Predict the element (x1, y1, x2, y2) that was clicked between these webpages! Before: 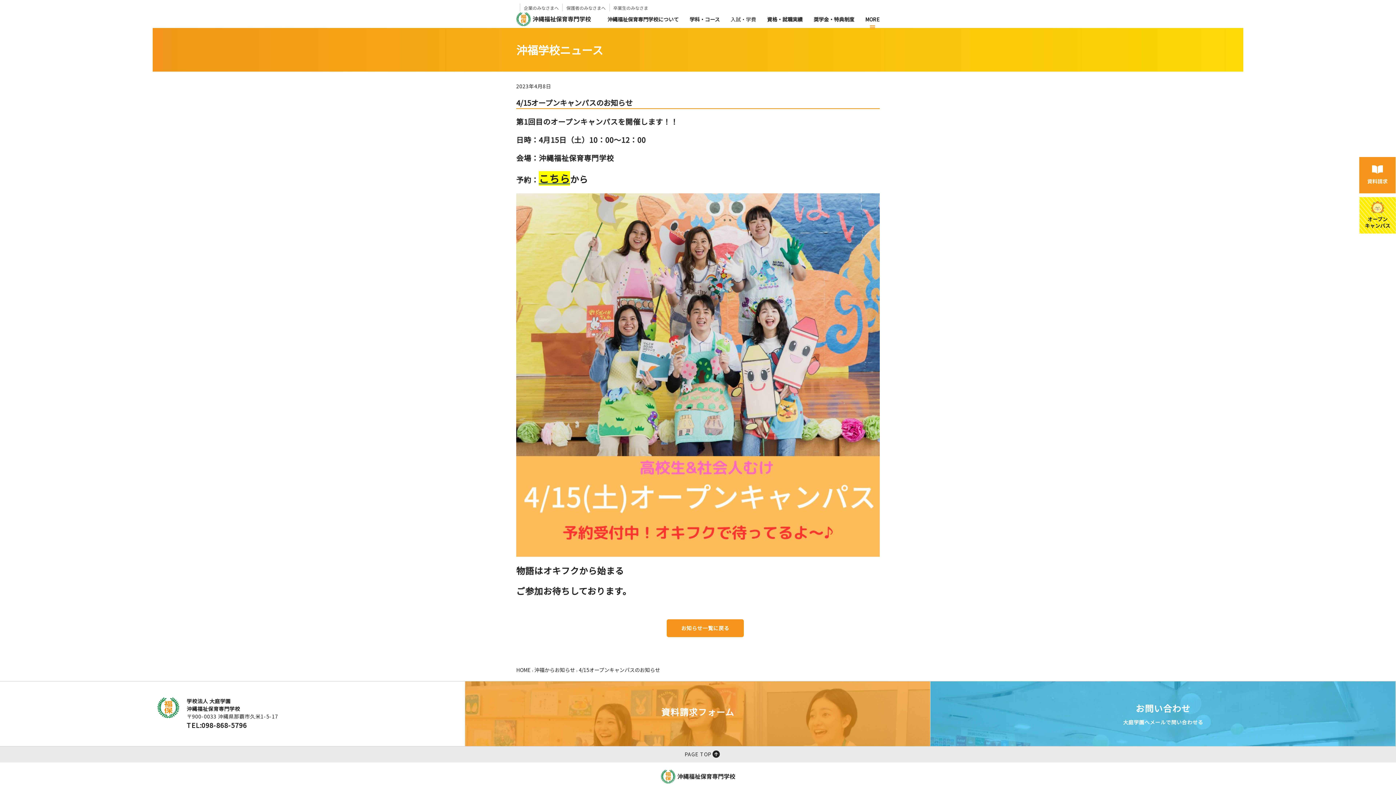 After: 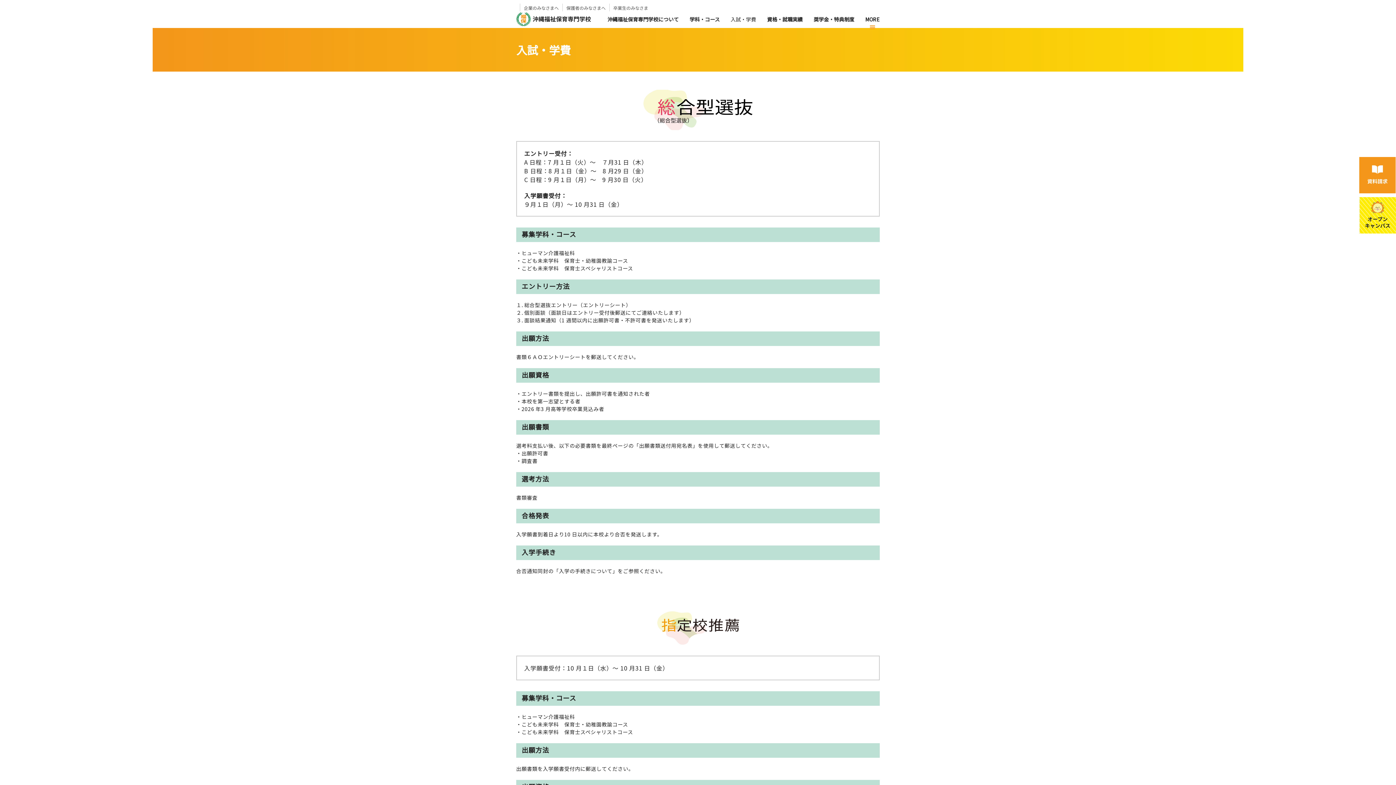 Action: label: 入試・学費 bbox: (730, 15, 756, 22)